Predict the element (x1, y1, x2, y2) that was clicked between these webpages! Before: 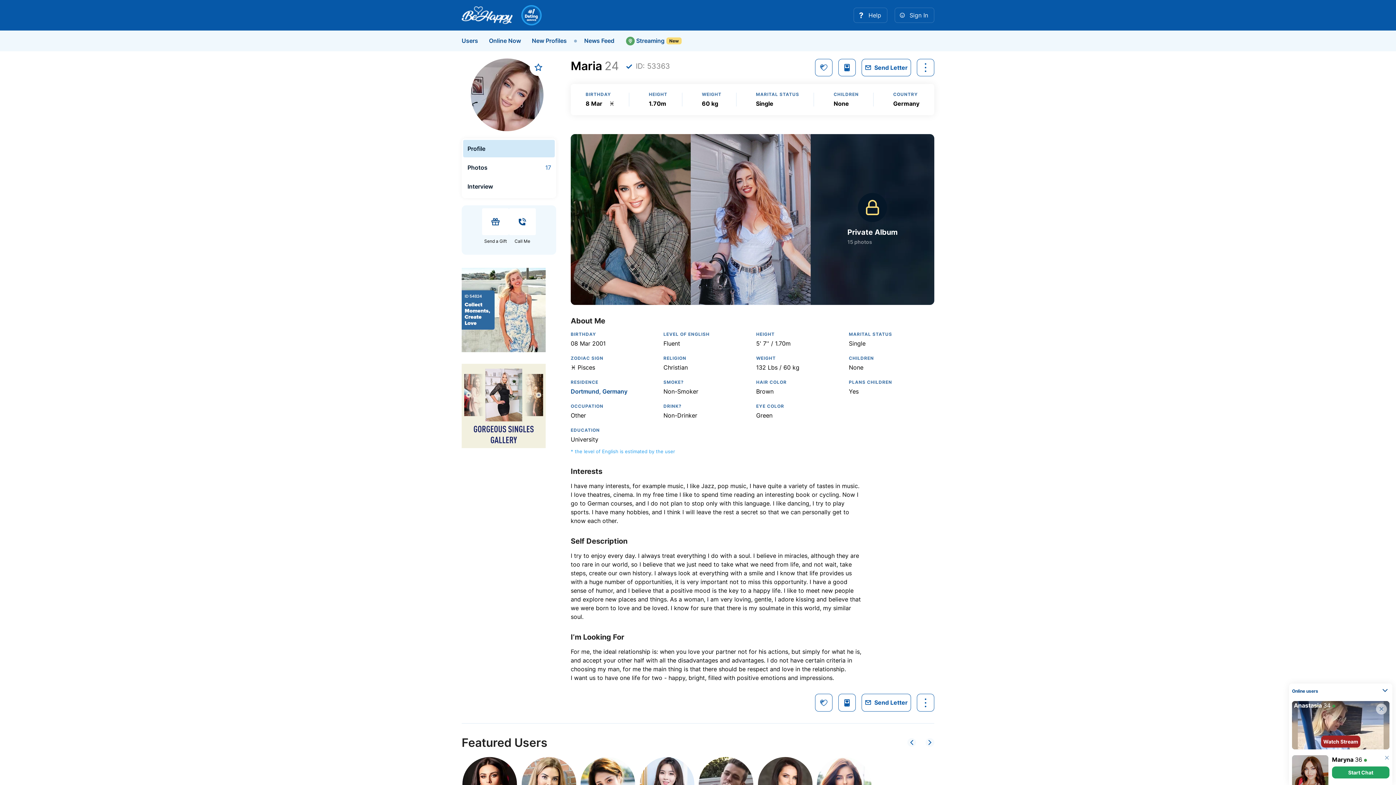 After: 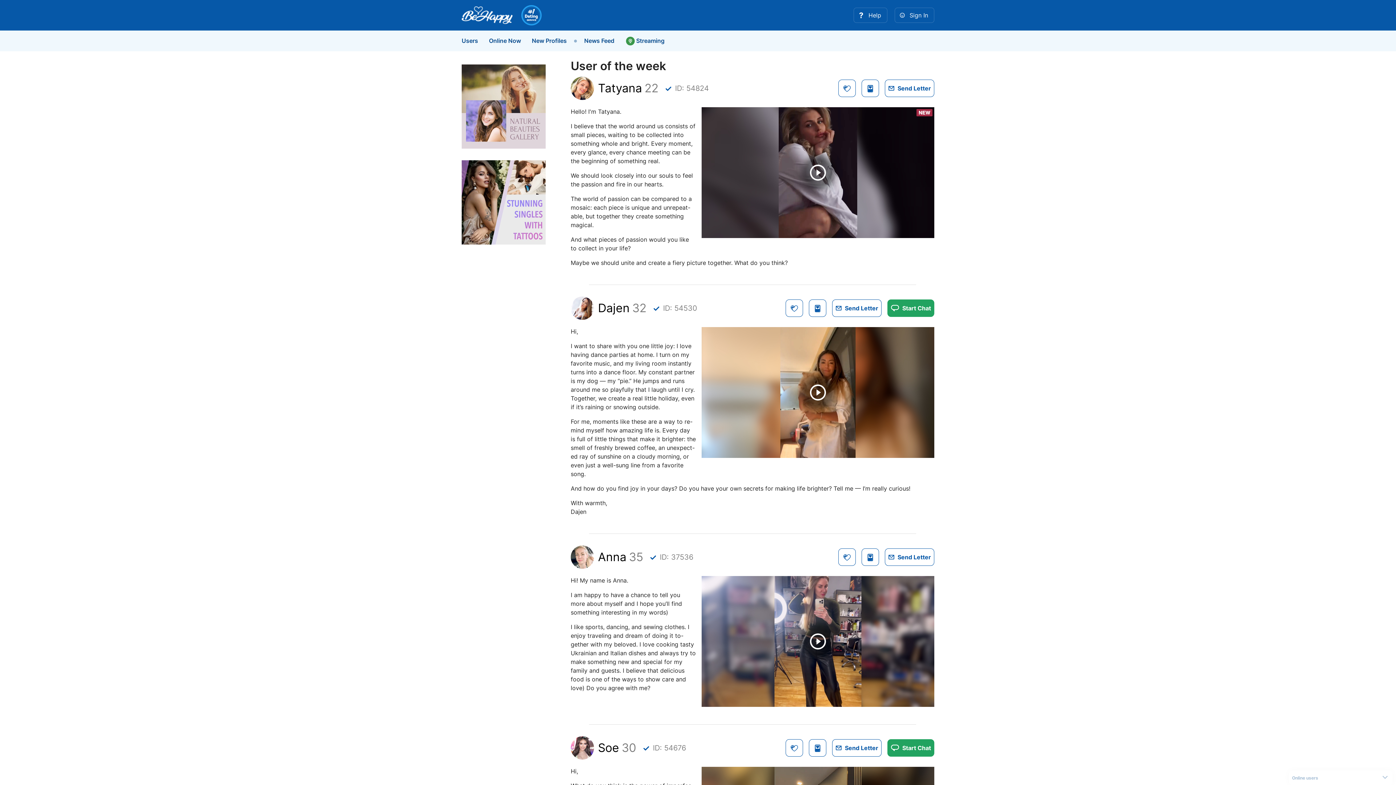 Action: bbox: (461, 305, 545, 313)